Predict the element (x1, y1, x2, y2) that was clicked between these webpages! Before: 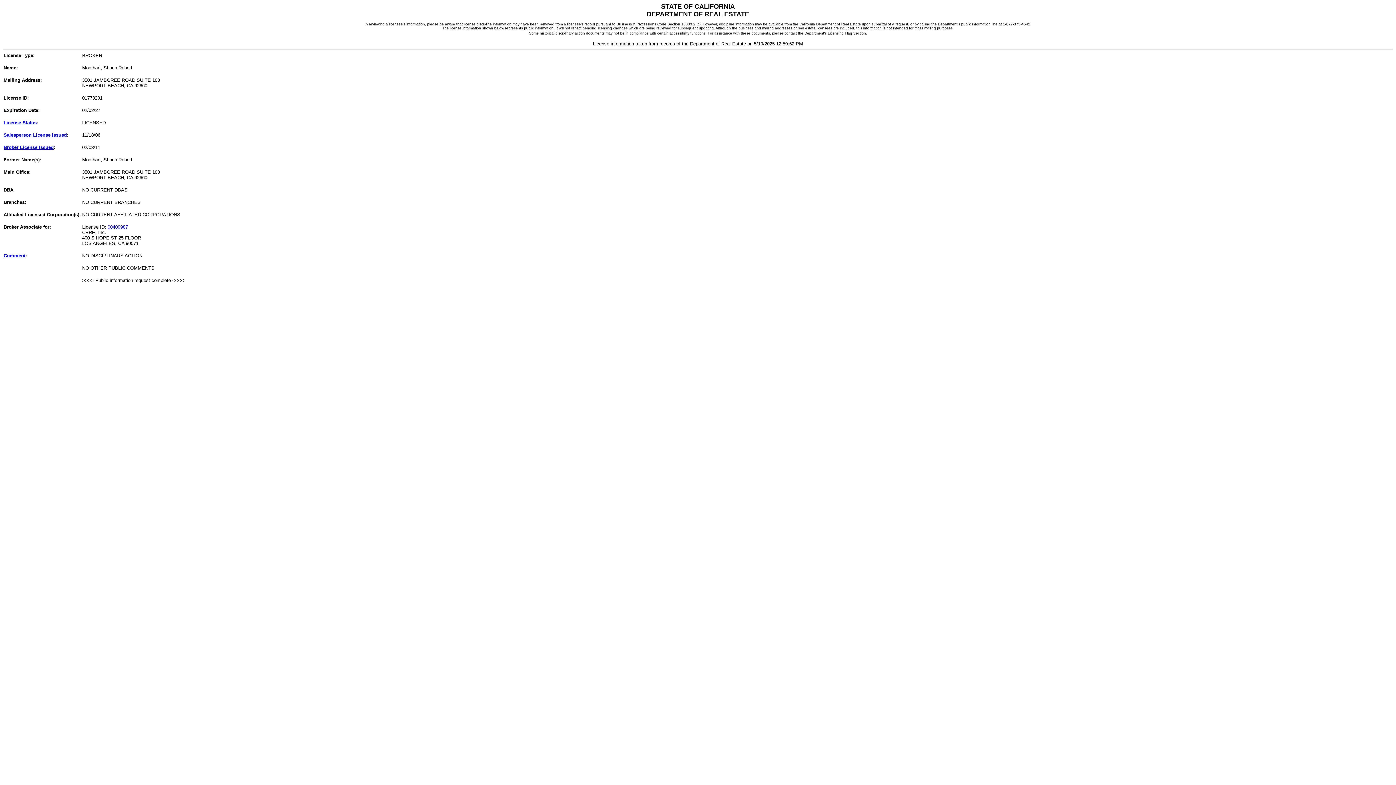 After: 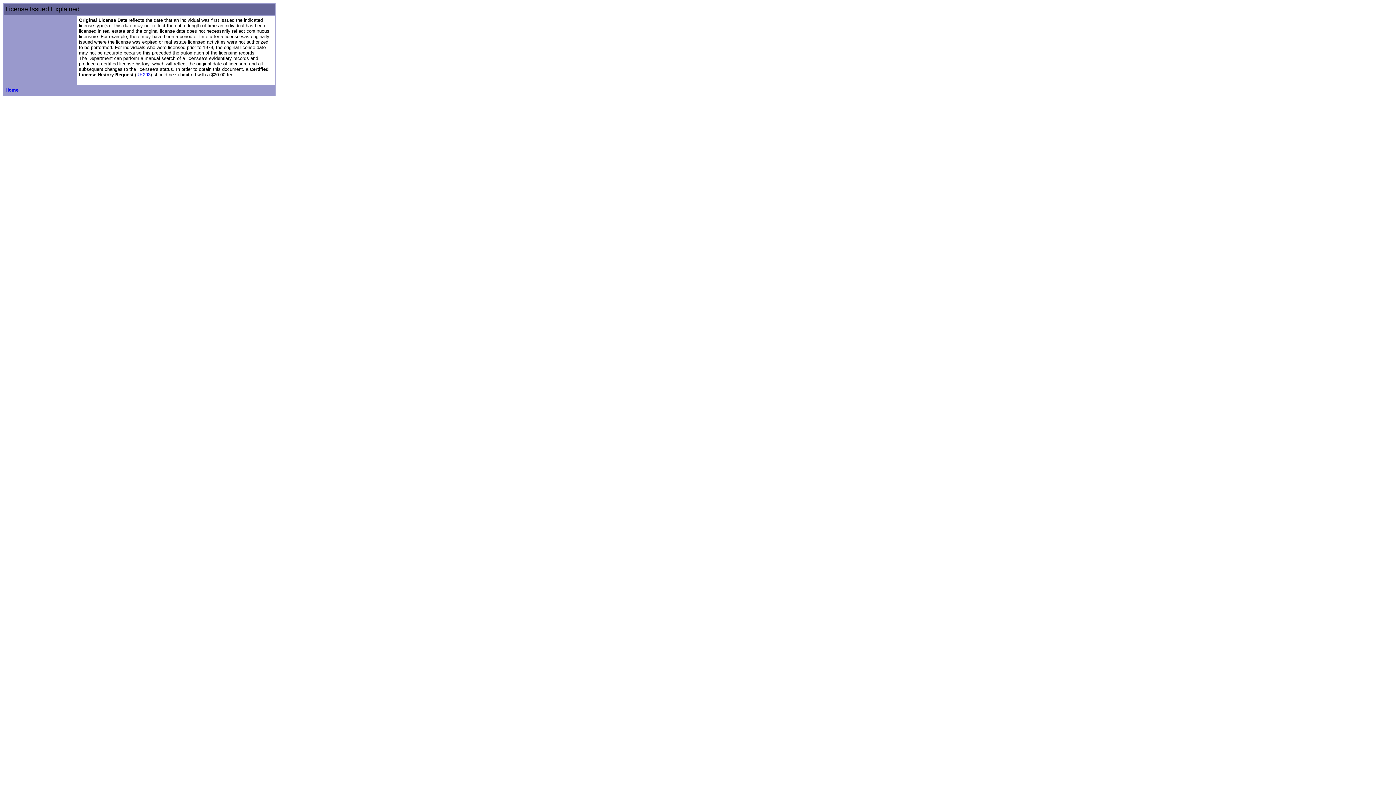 Action: label: Salesperson License Issued bbox: (3, 132, 66, 137)